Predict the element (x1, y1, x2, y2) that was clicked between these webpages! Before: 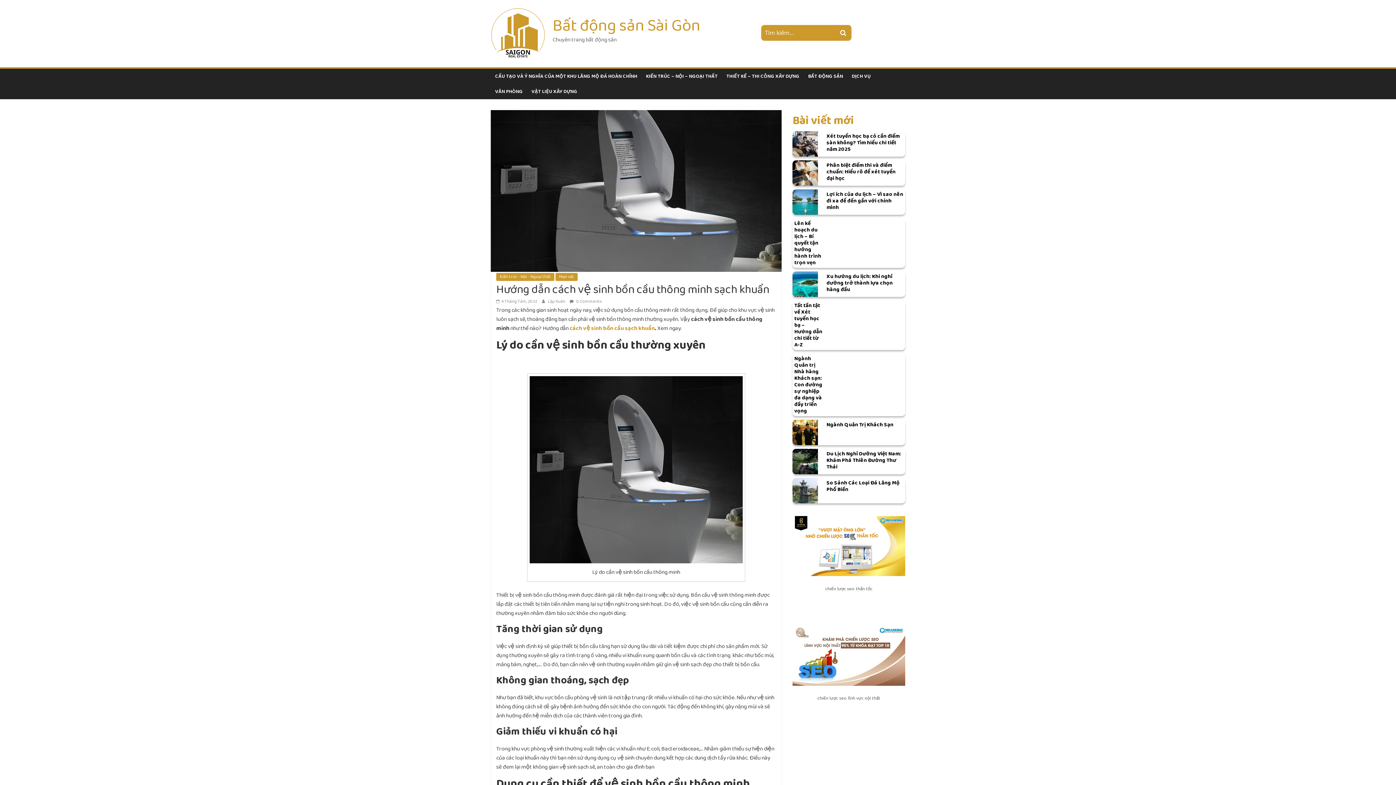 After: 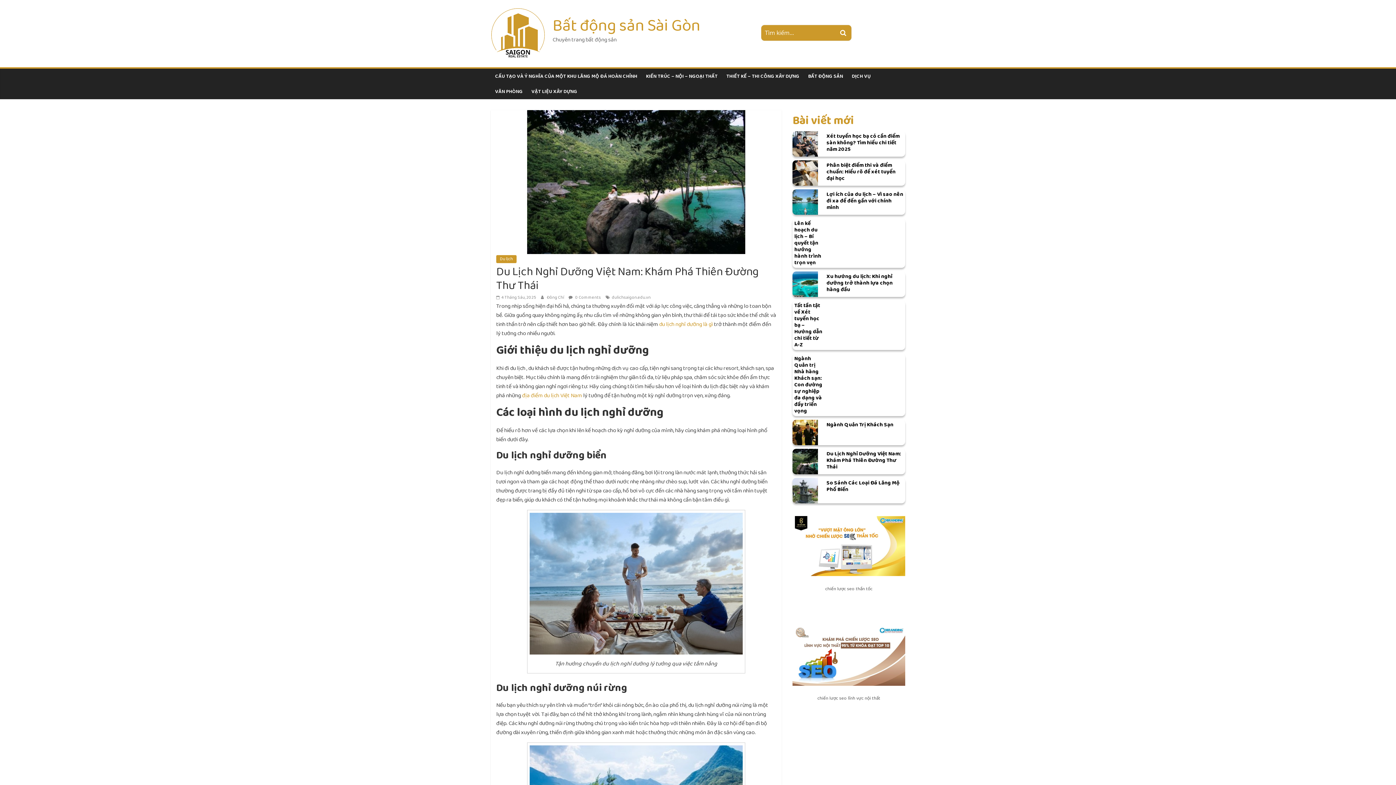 Action: bbox: (792, 449, 818, 474) label: Du Lịch Nghỉ Dưỡng Việt Nam: Khám Phá Thiên Đường Thư Thái